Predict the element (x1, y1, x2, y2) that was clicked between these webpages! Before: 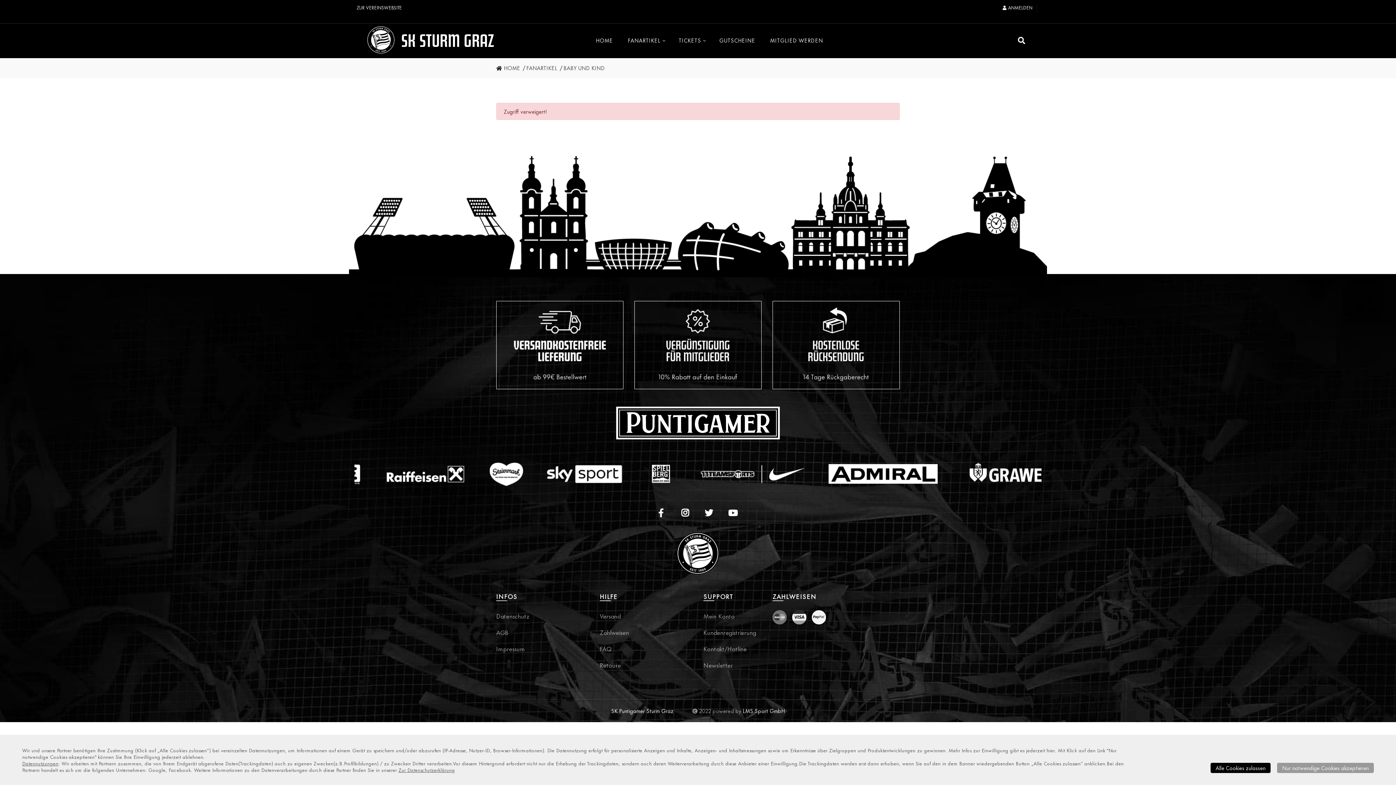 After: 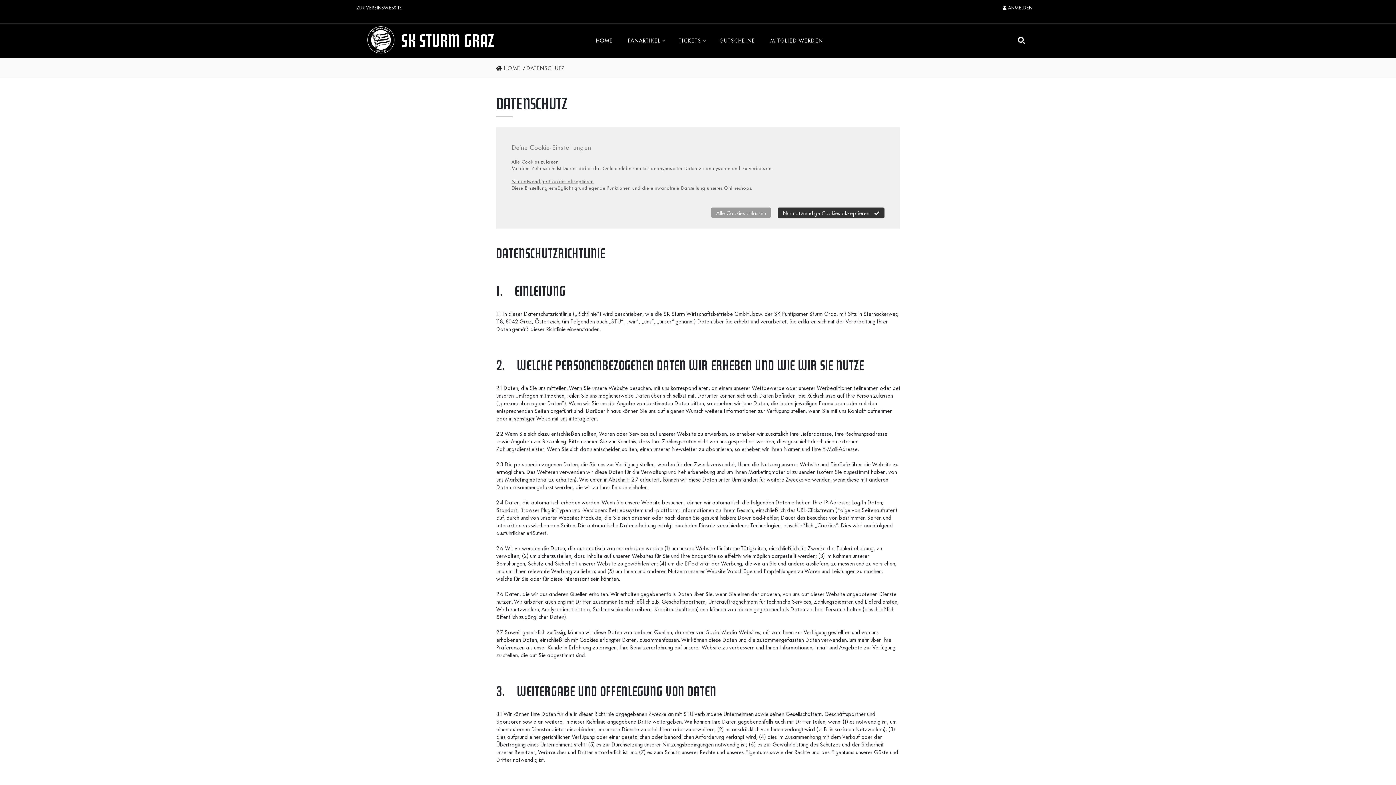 Action: bbox: (496, 611, 529, 620) label: Datenschutz